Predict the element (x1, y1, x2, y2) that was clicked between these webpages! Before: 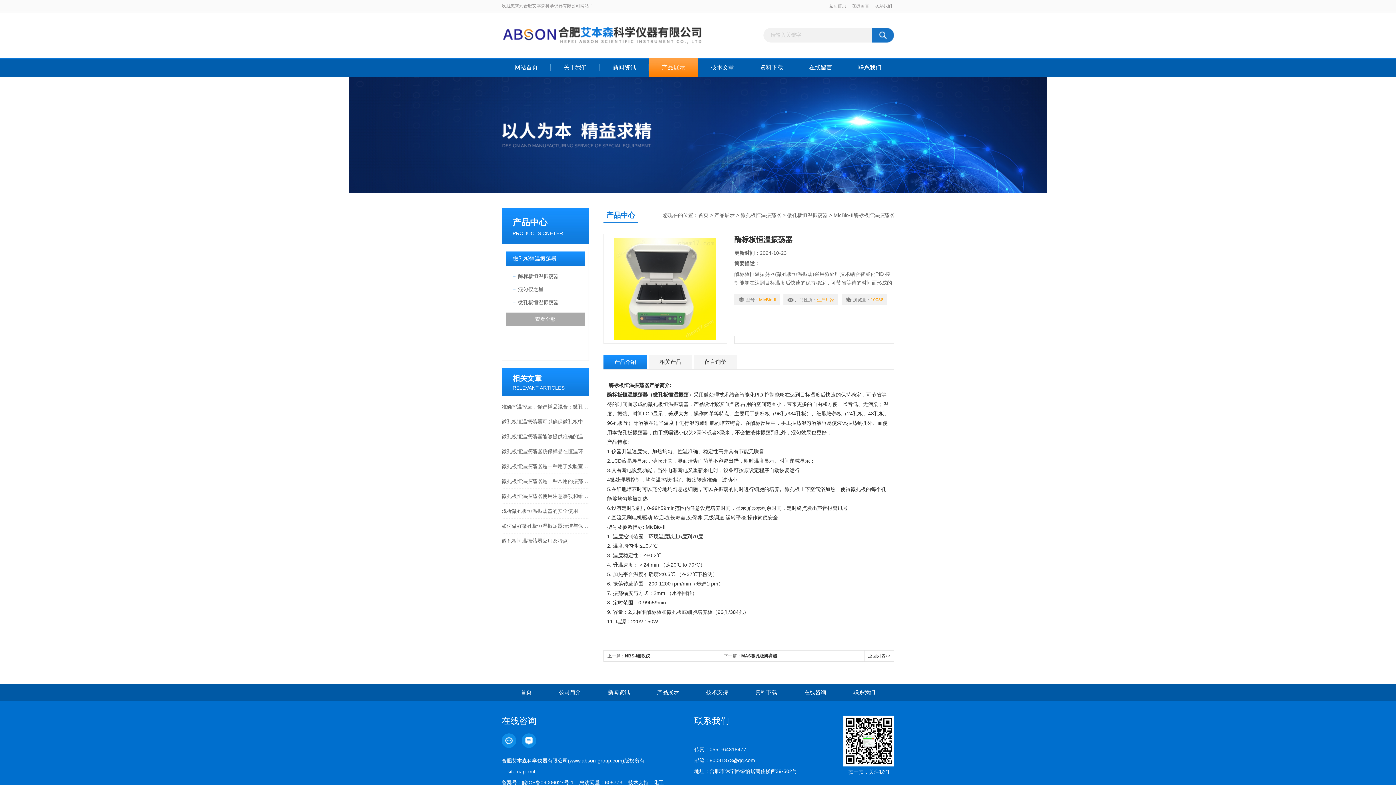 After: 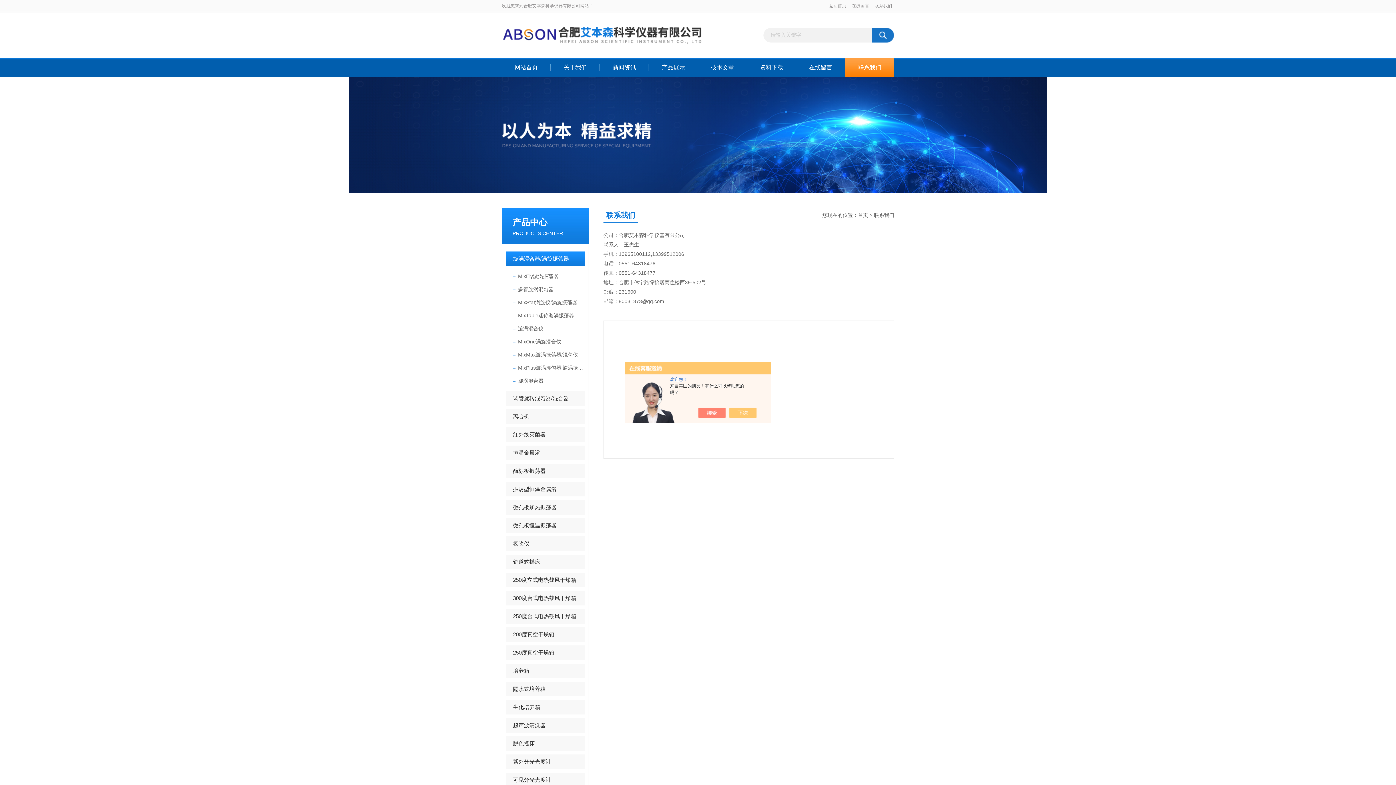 Action: label: 联系我们 bbox: (840, 684, 888, 701)